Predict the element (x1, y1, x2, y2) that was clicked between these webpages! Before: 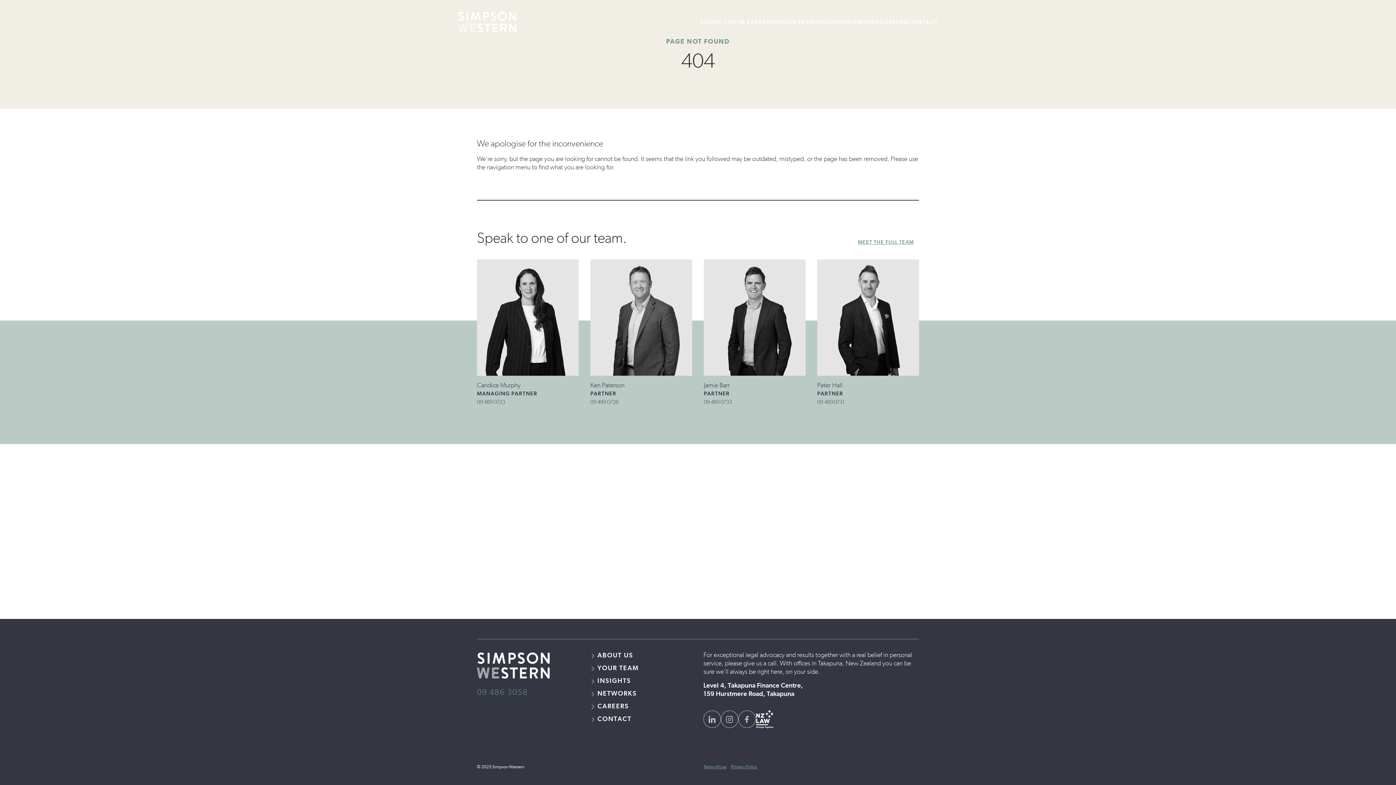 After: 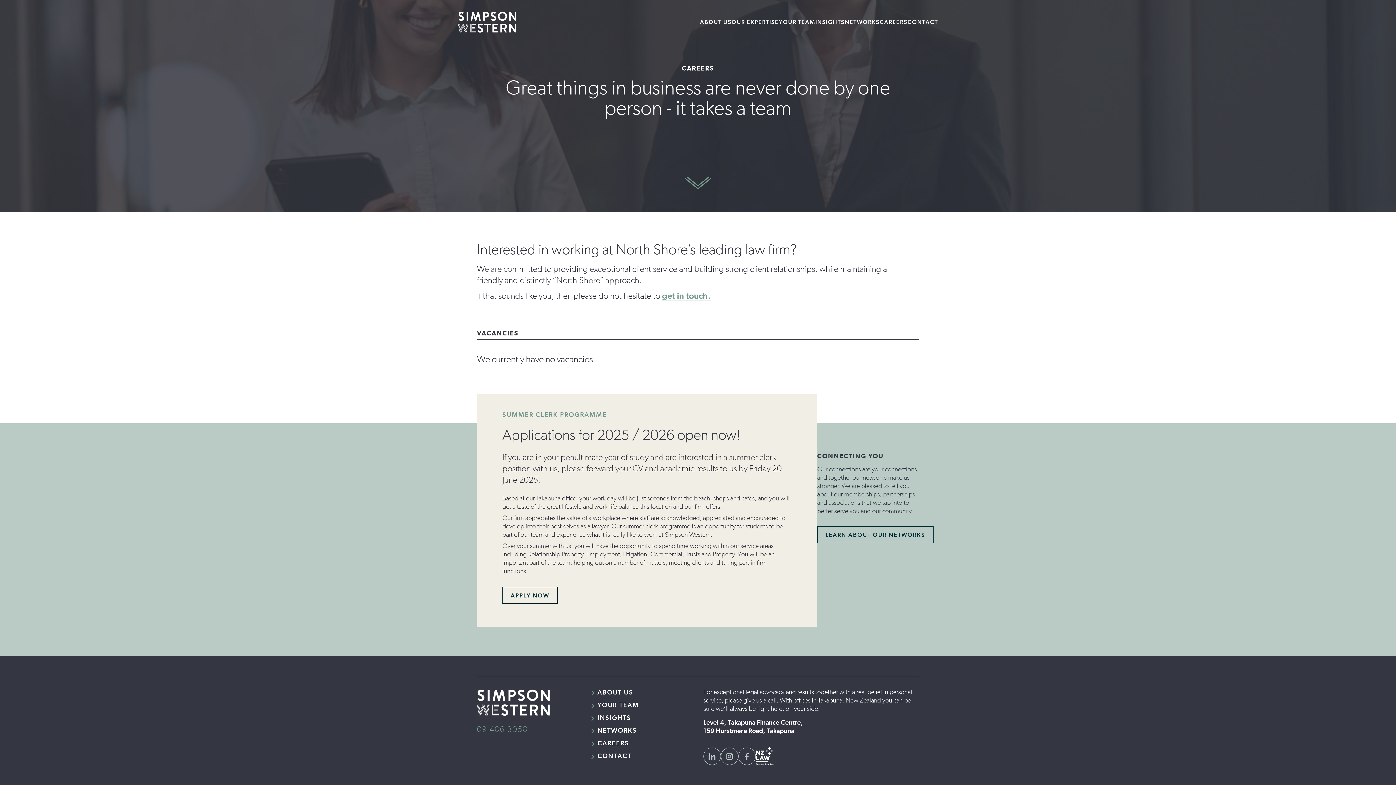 Action: bbox: (879, 19, 907, 25) label: CAREERS